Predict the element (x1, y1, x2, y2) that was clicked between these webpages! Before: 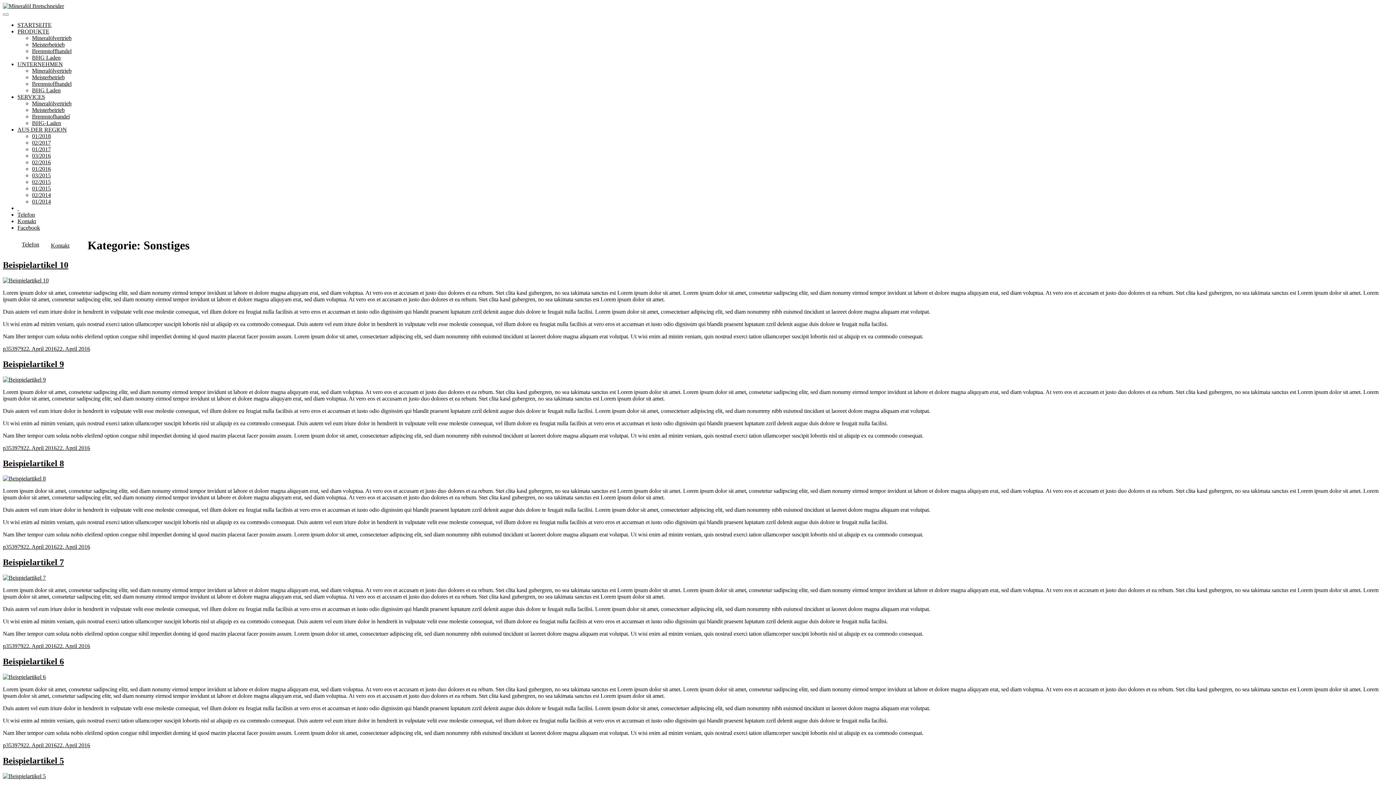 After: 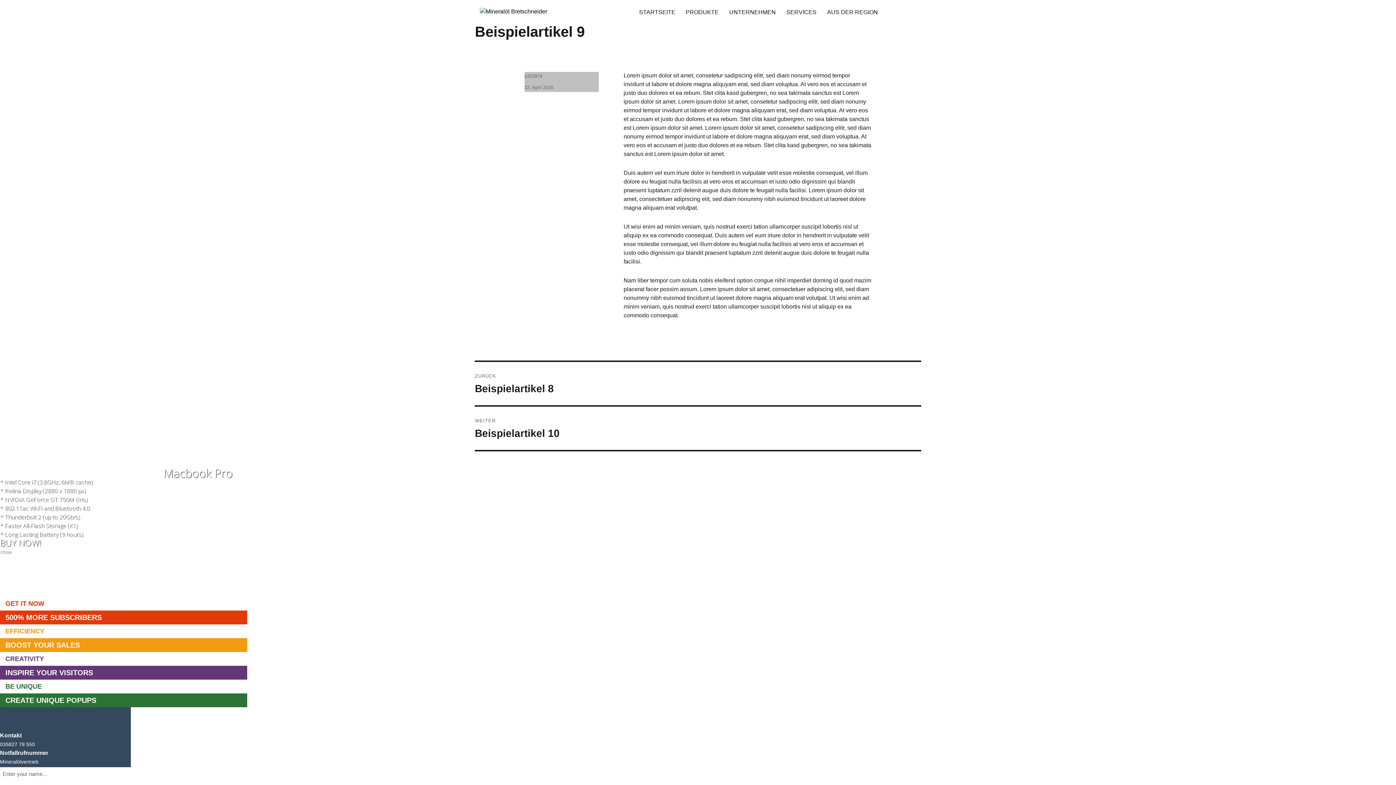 Action: label: 22. April 201622. April 2016 bbox: (23, 444, 90, 451)